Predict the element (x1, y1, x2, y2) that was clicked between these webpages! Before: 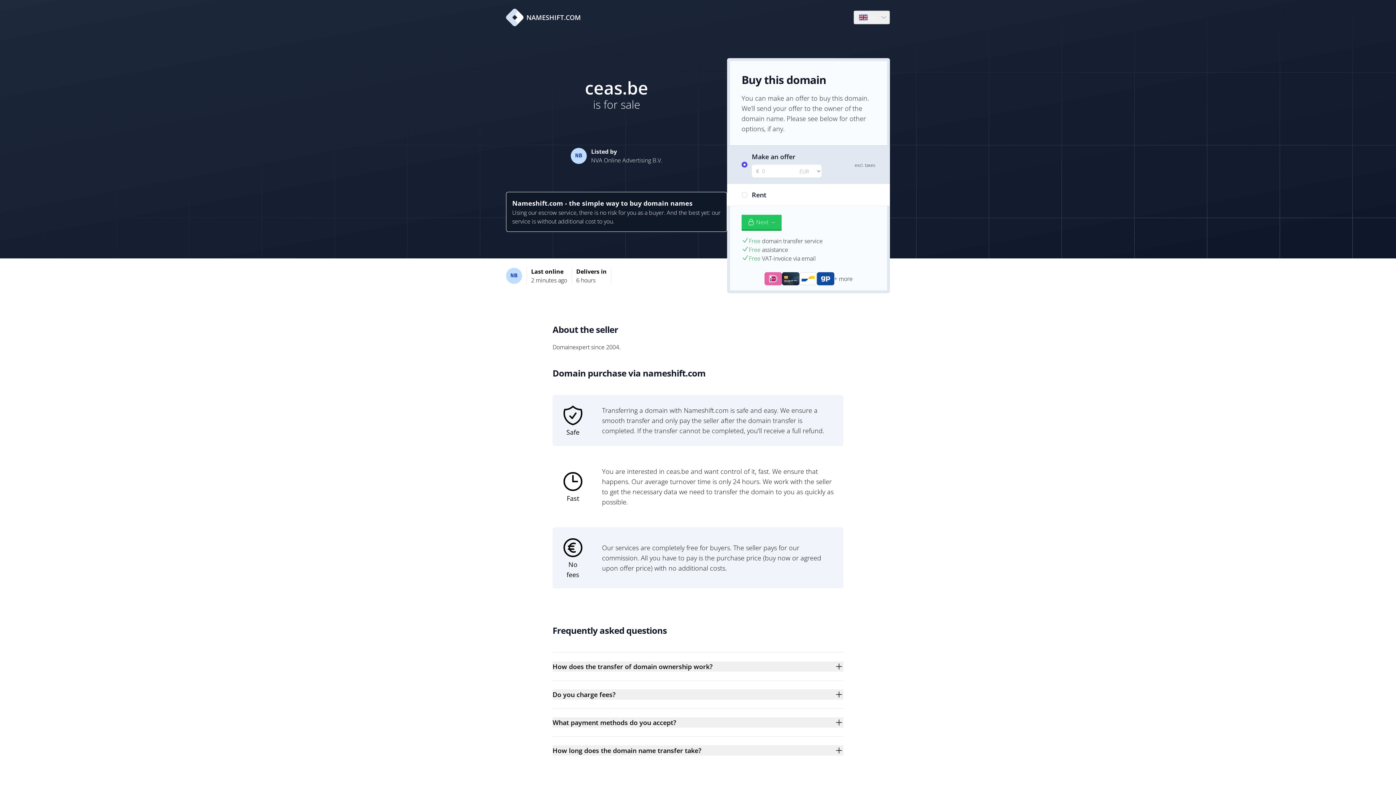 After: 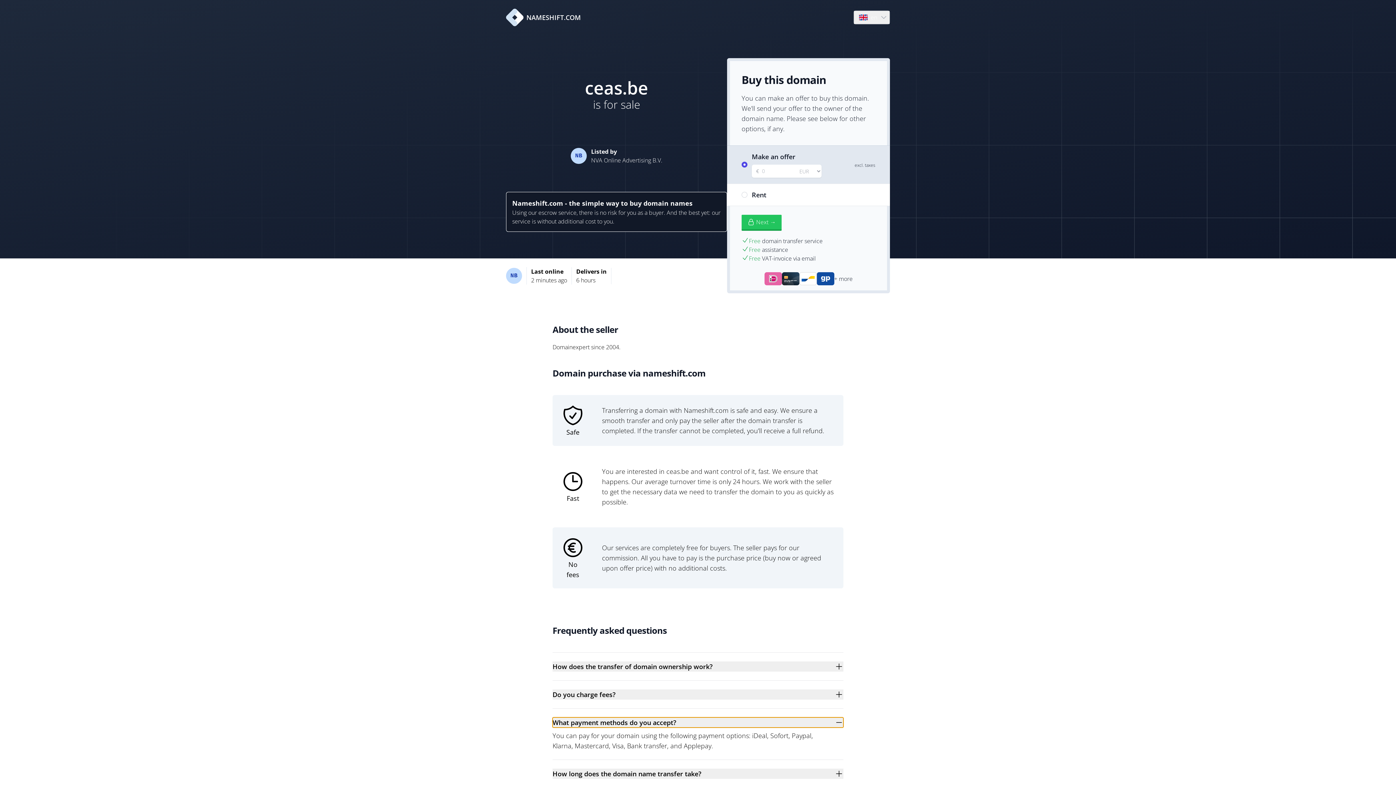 Action: bbox: (552, 717, 843, 728) label: What payment methods do you accept?